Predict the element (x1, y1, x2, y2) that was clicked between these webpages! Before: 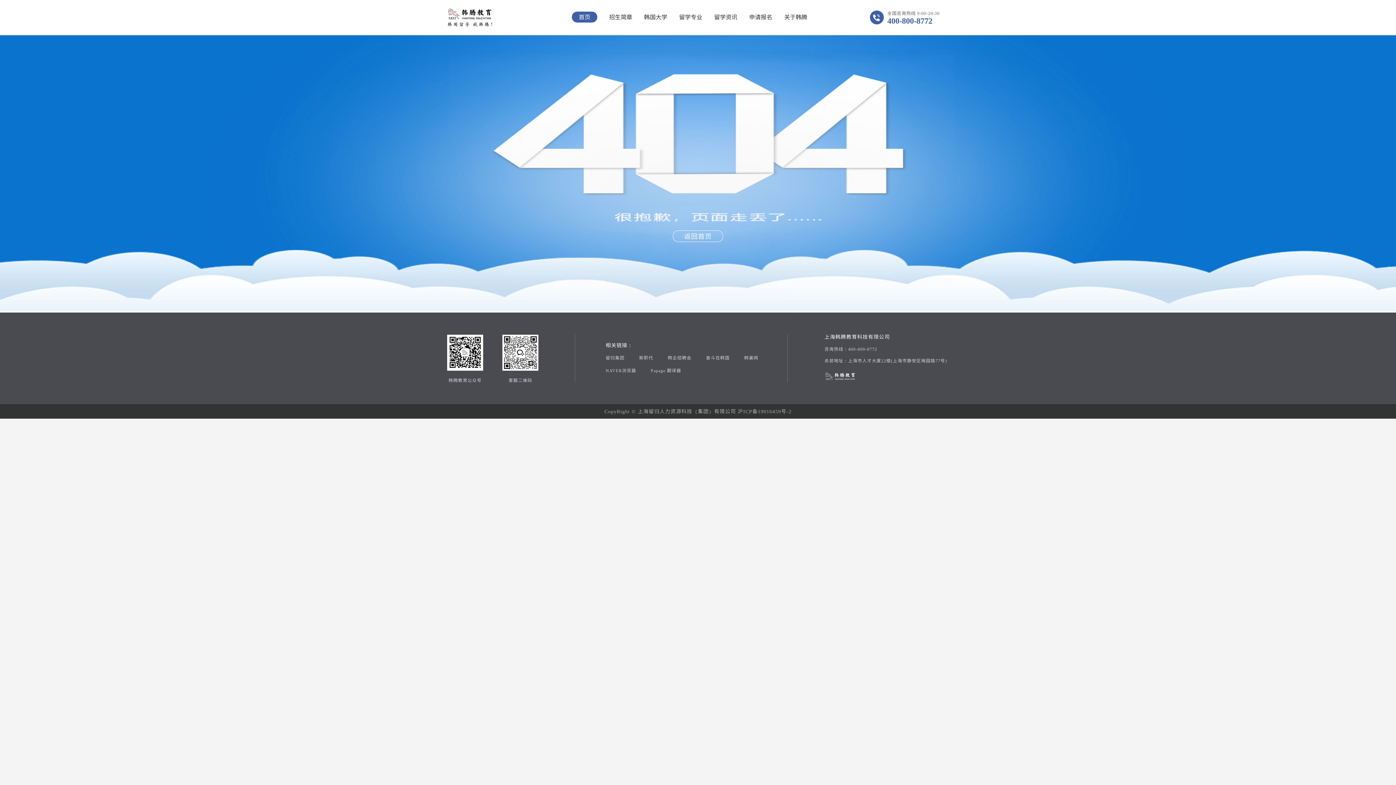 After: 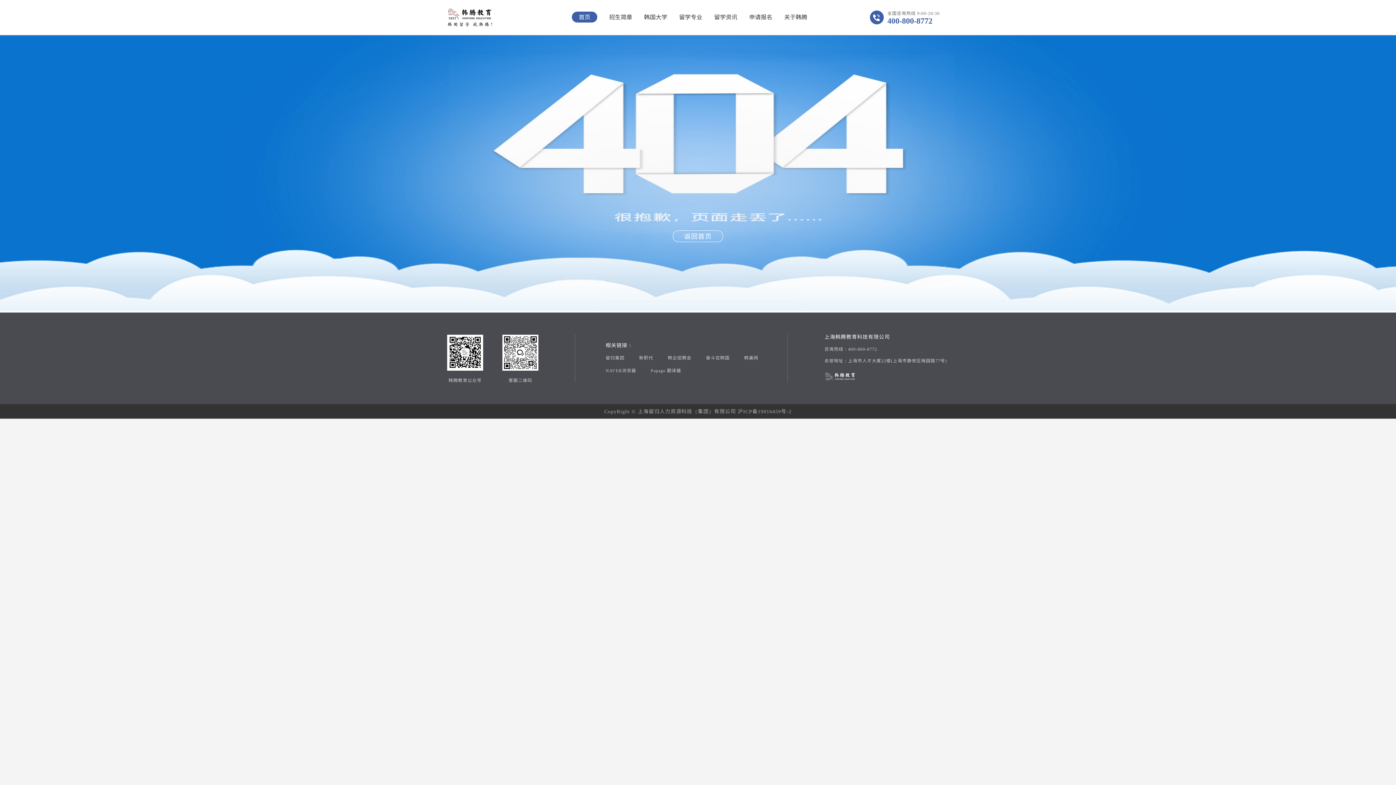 Action: label: 招生简章 bbox: (609, 14, 632, 20)